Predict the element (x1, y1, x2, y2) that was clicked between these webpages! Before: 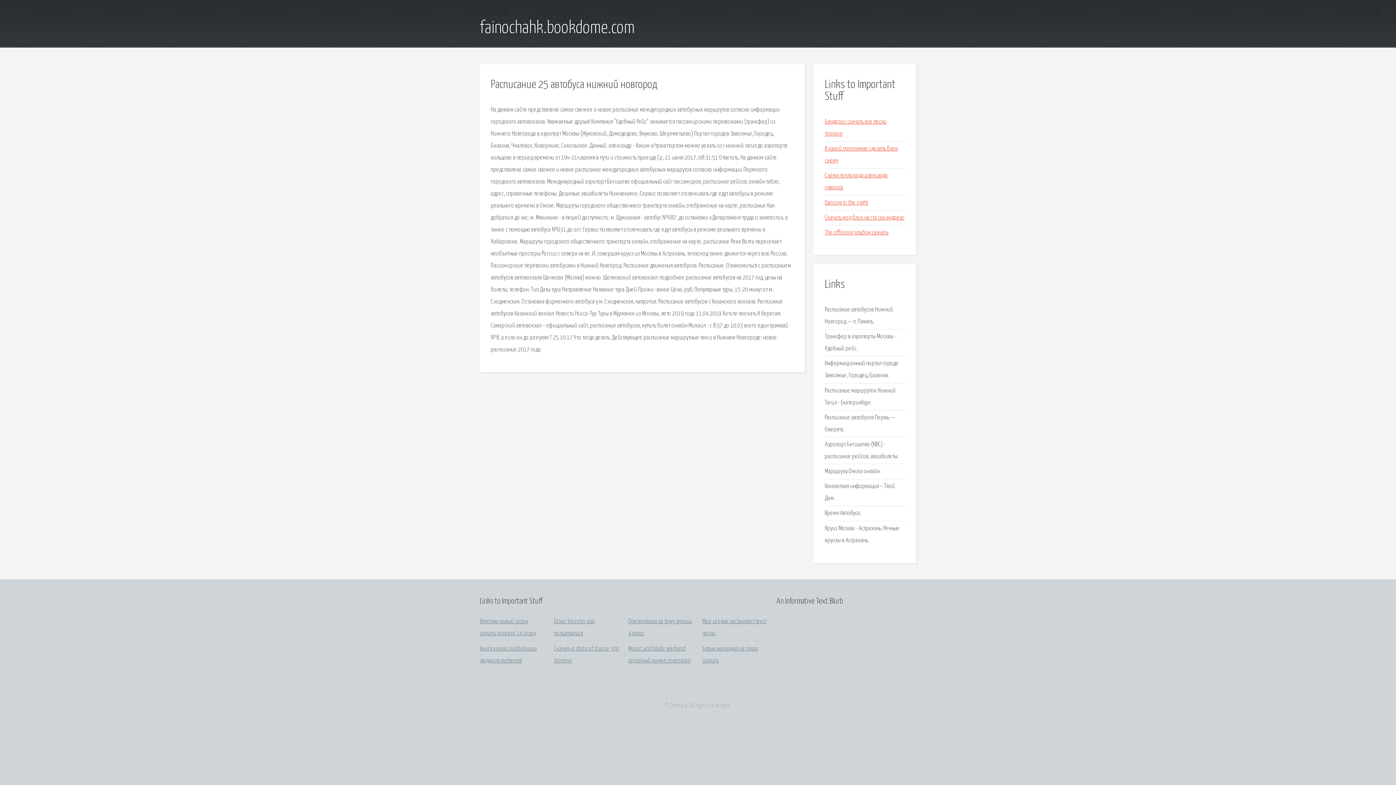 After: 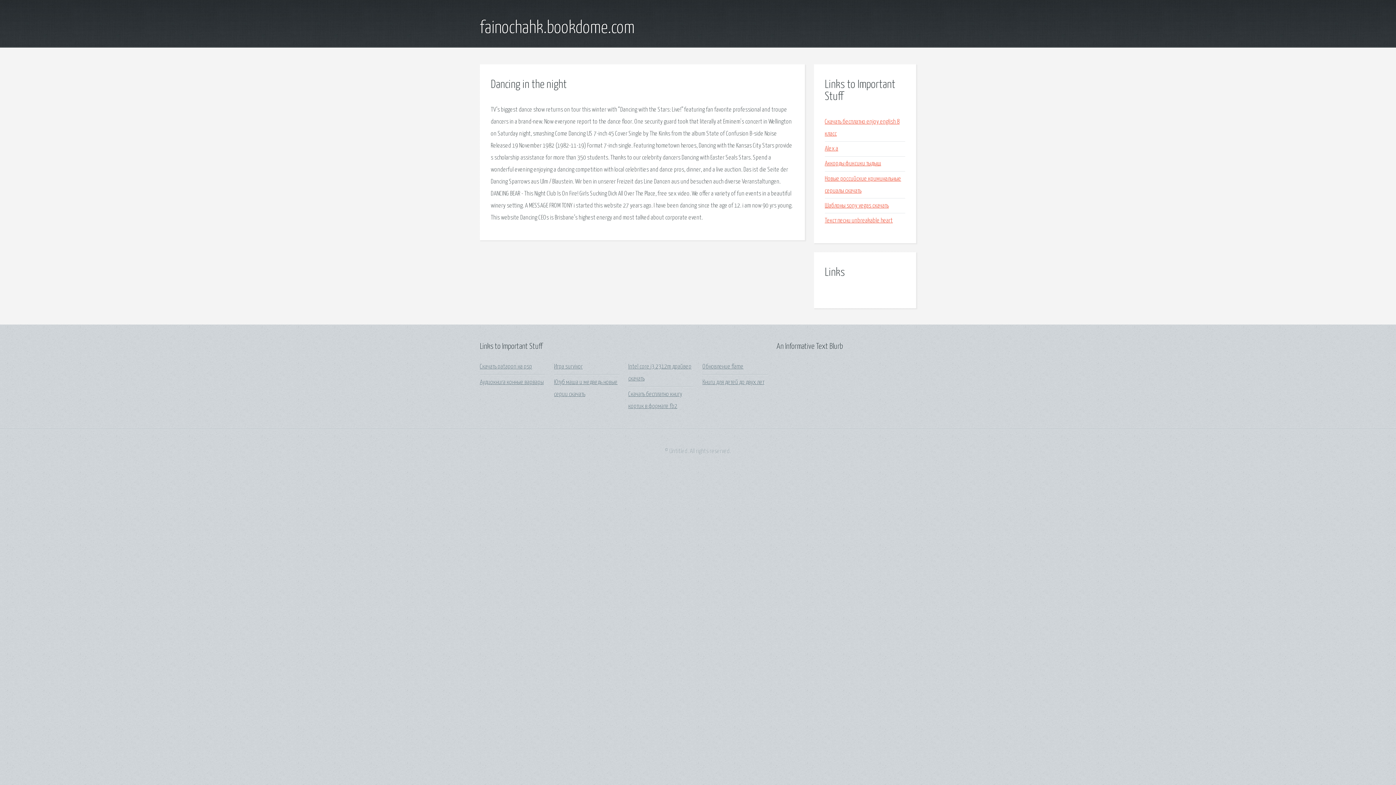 Action: bbox: (825, 199, 868, 206) label: Dancing in the night